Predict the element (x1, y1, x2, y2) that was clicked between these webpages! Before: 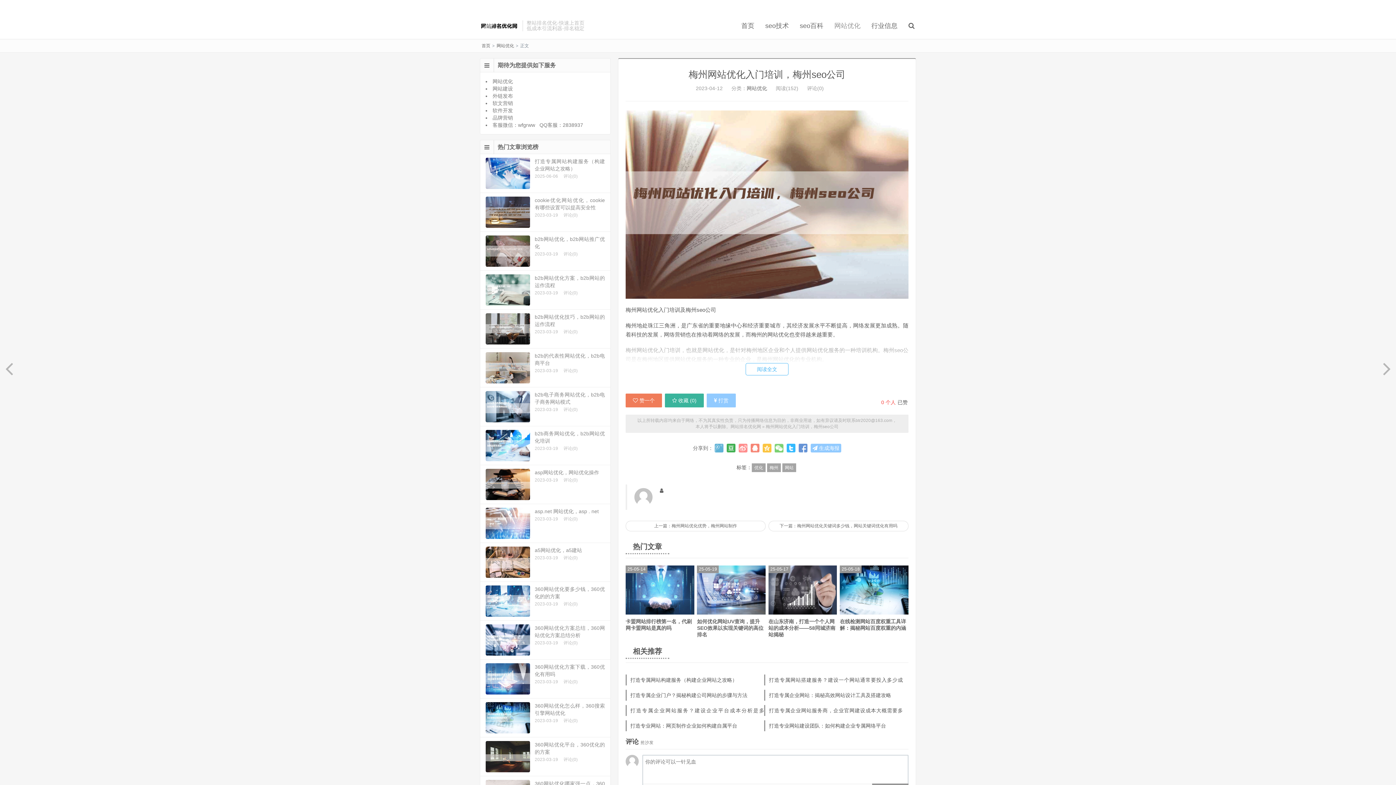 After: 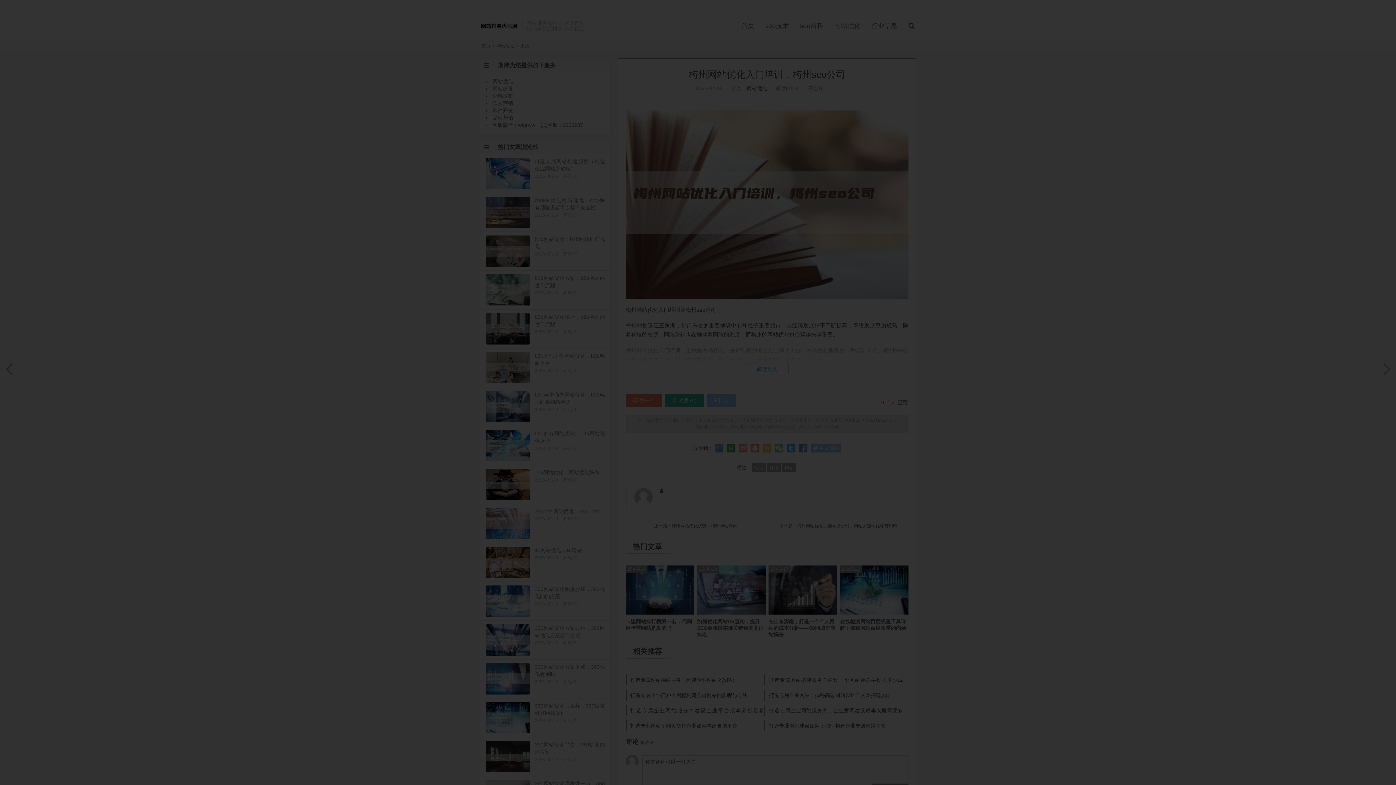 Action: bbox: (665, 393, 704, 407) label:  收藏 (0)